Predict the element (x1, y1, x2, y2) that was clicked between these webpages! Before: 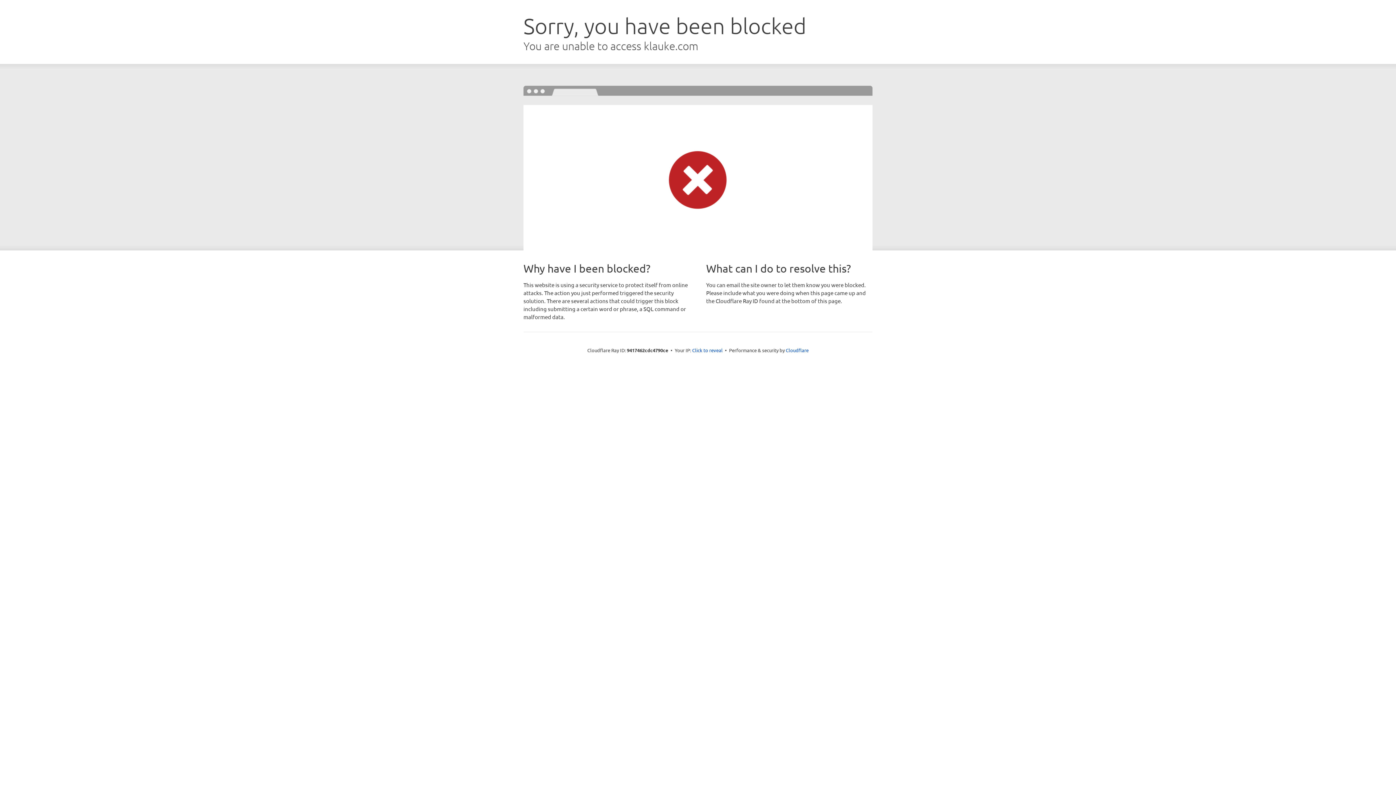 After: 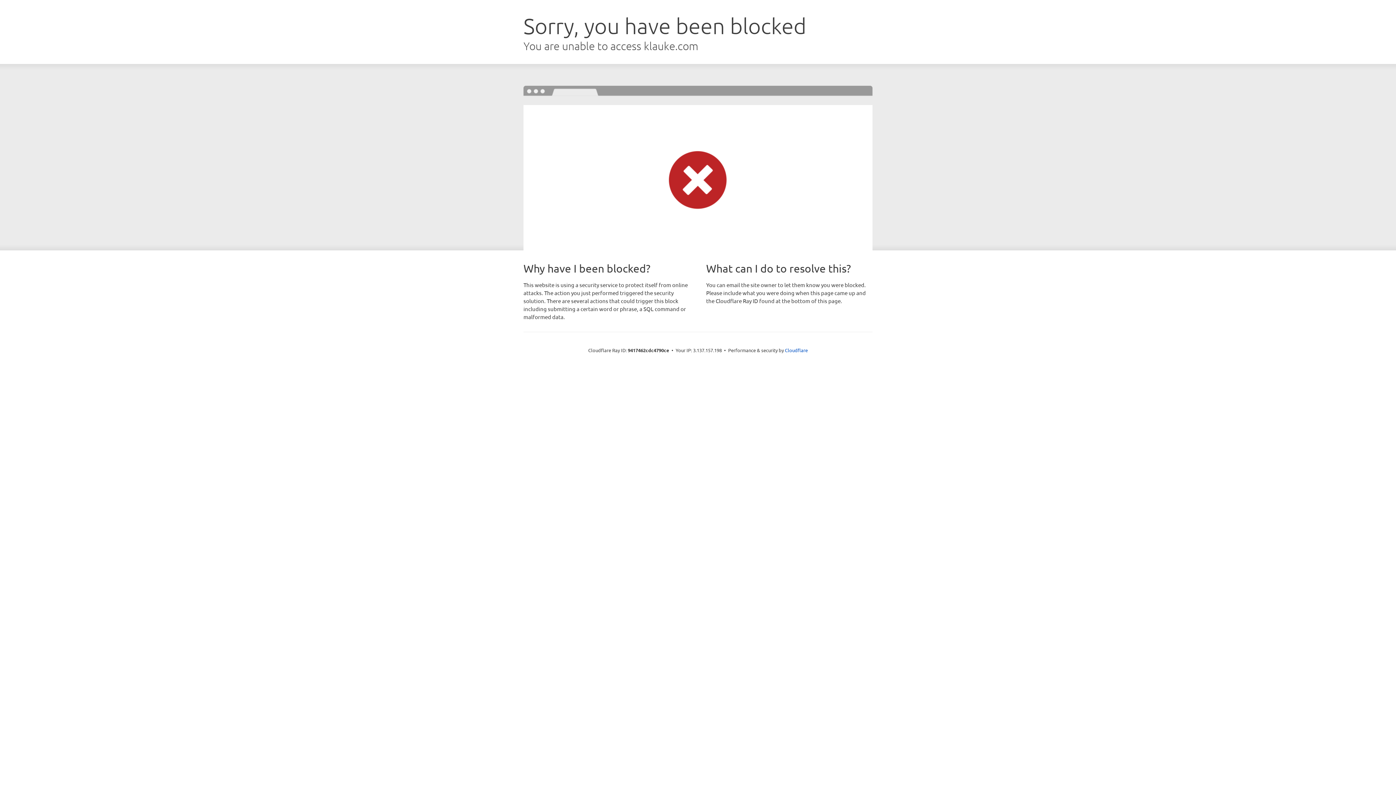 Action: label: Click to reveal bbox: (692, 346, 722, 353)